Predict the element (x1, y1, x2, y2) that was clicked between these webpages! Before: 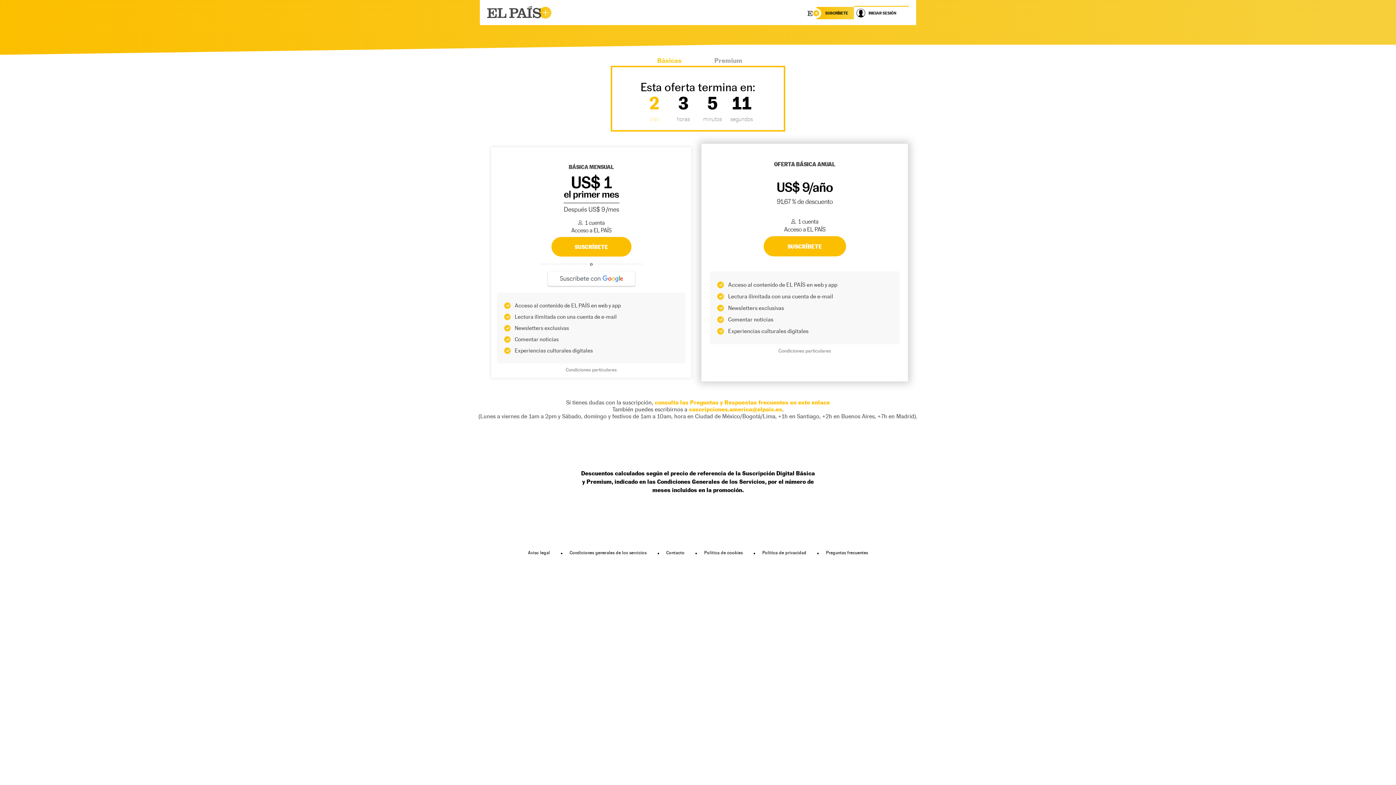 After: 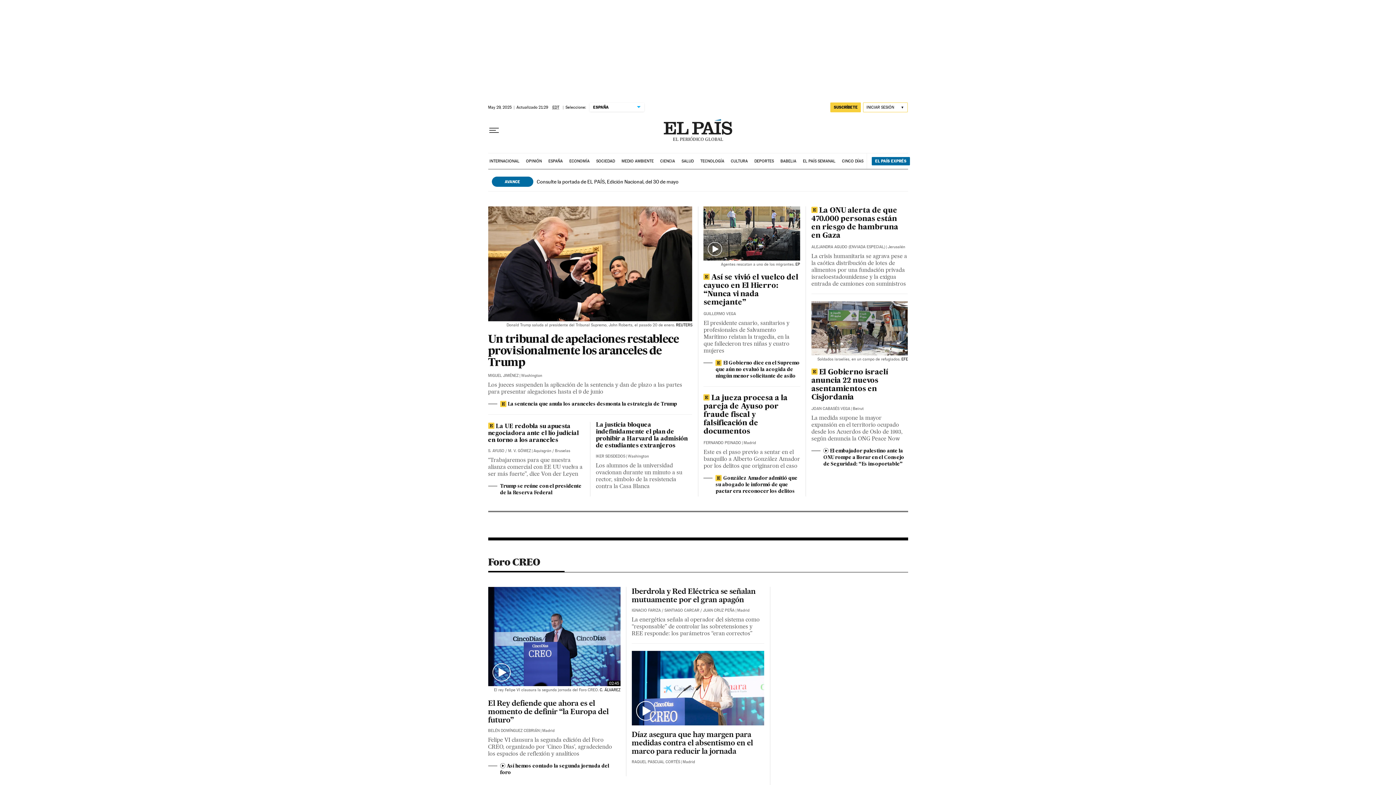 Action: bbox: (487, 5, 552, 20)